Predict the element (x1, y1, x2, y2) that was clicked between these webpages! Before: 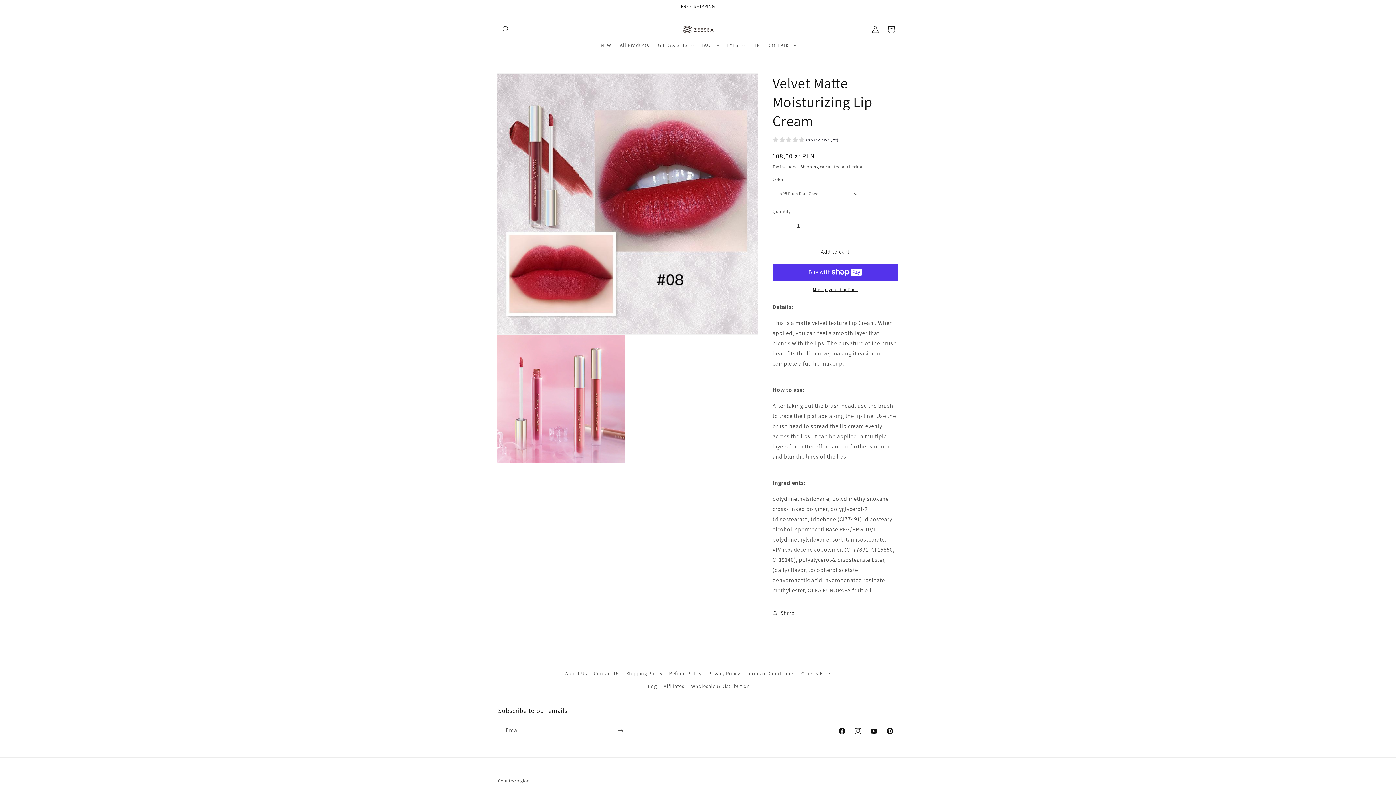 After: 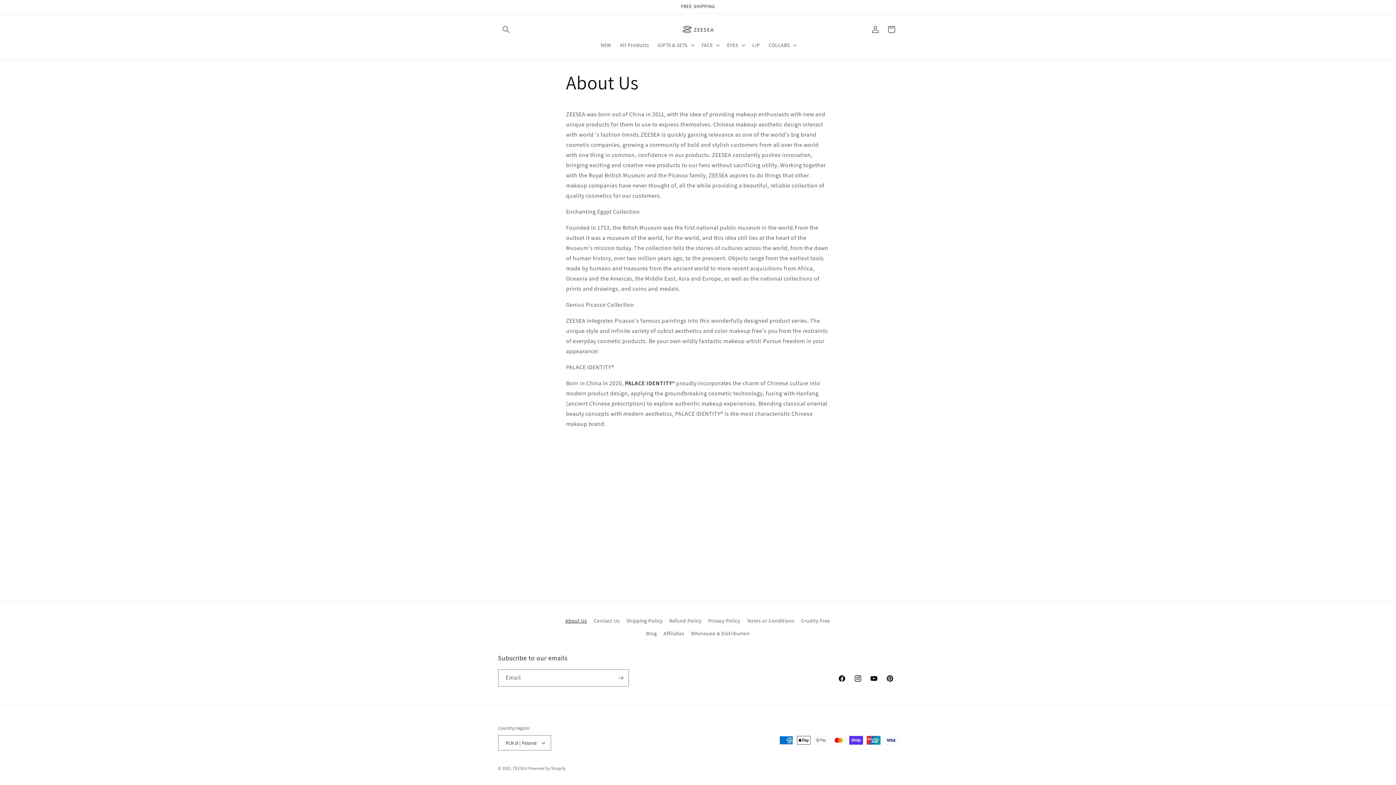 Action: label: About Us bbox: (565, 669, 587, 680)